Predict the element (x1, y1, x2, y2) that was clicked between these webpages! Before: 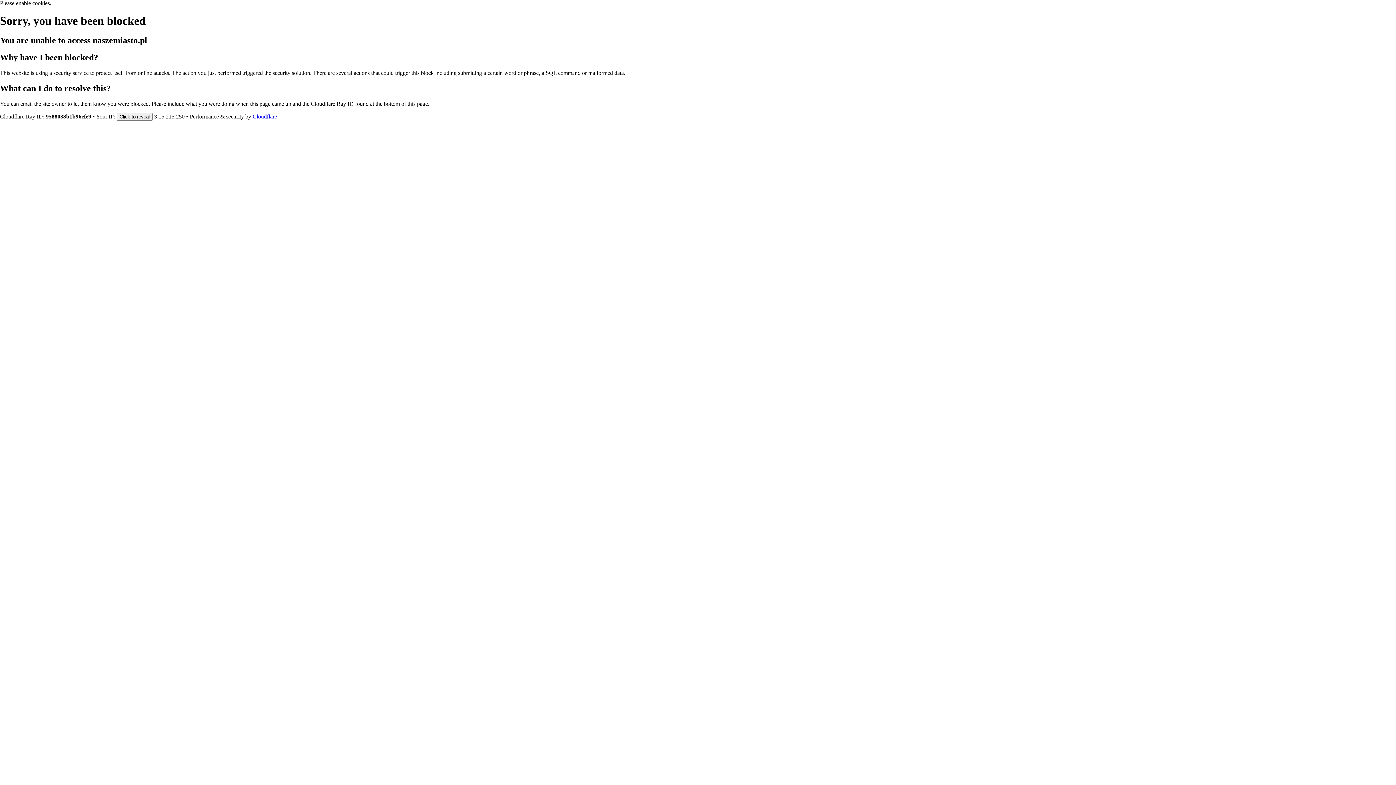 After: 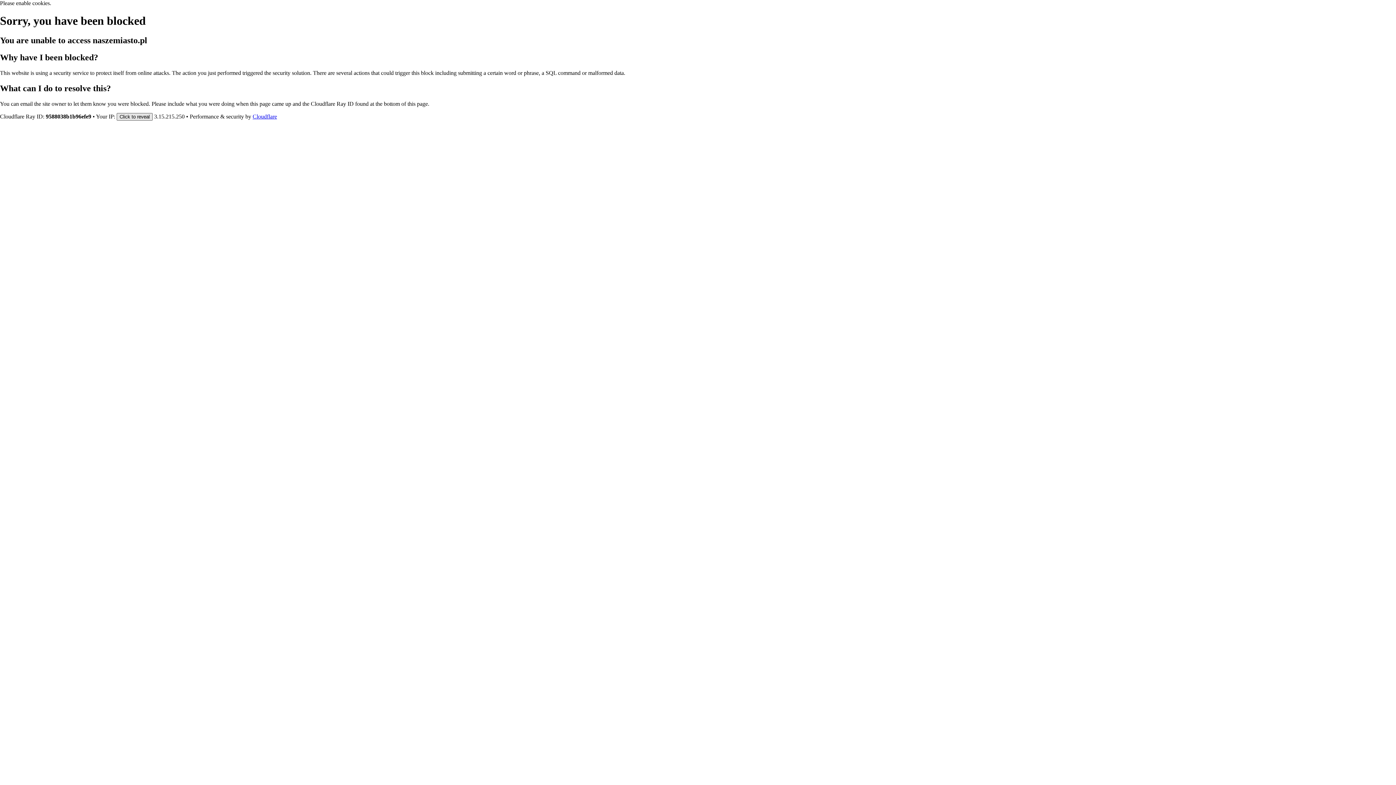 Action: label: Click to reveal bbox: (116, 112, 152, 120)